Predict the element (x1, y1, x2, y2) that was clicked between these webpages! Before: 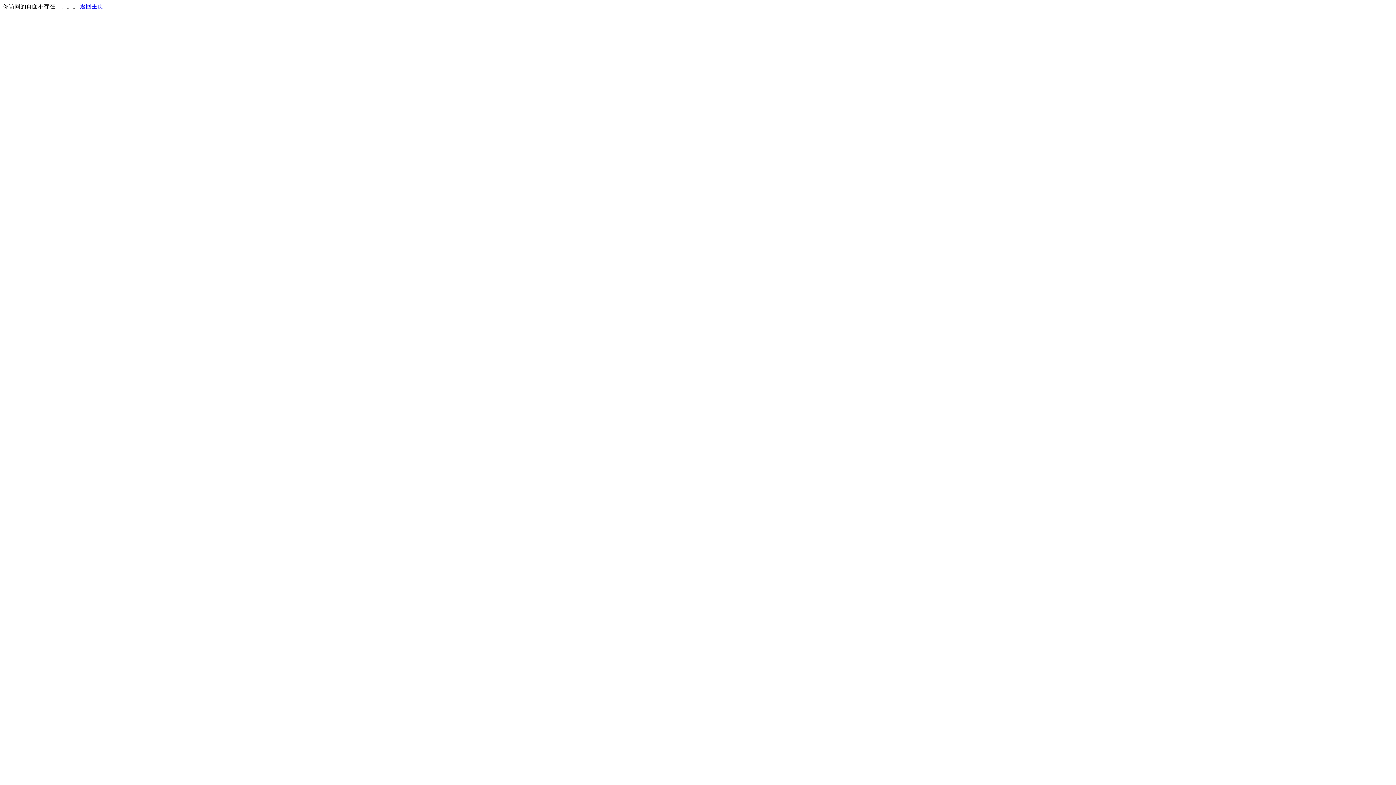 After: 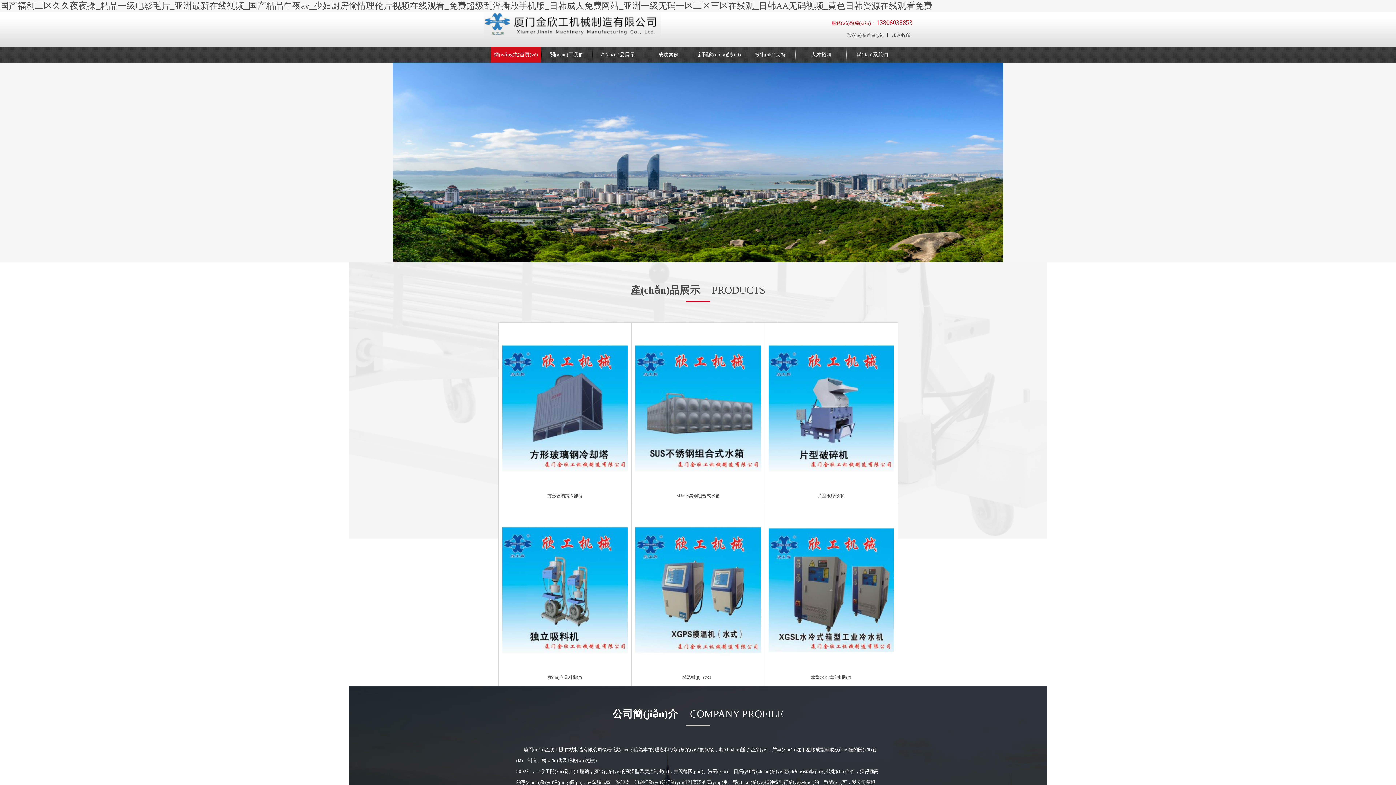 Action: label: 返回主页 bbox: (80, 3, 103, 9)